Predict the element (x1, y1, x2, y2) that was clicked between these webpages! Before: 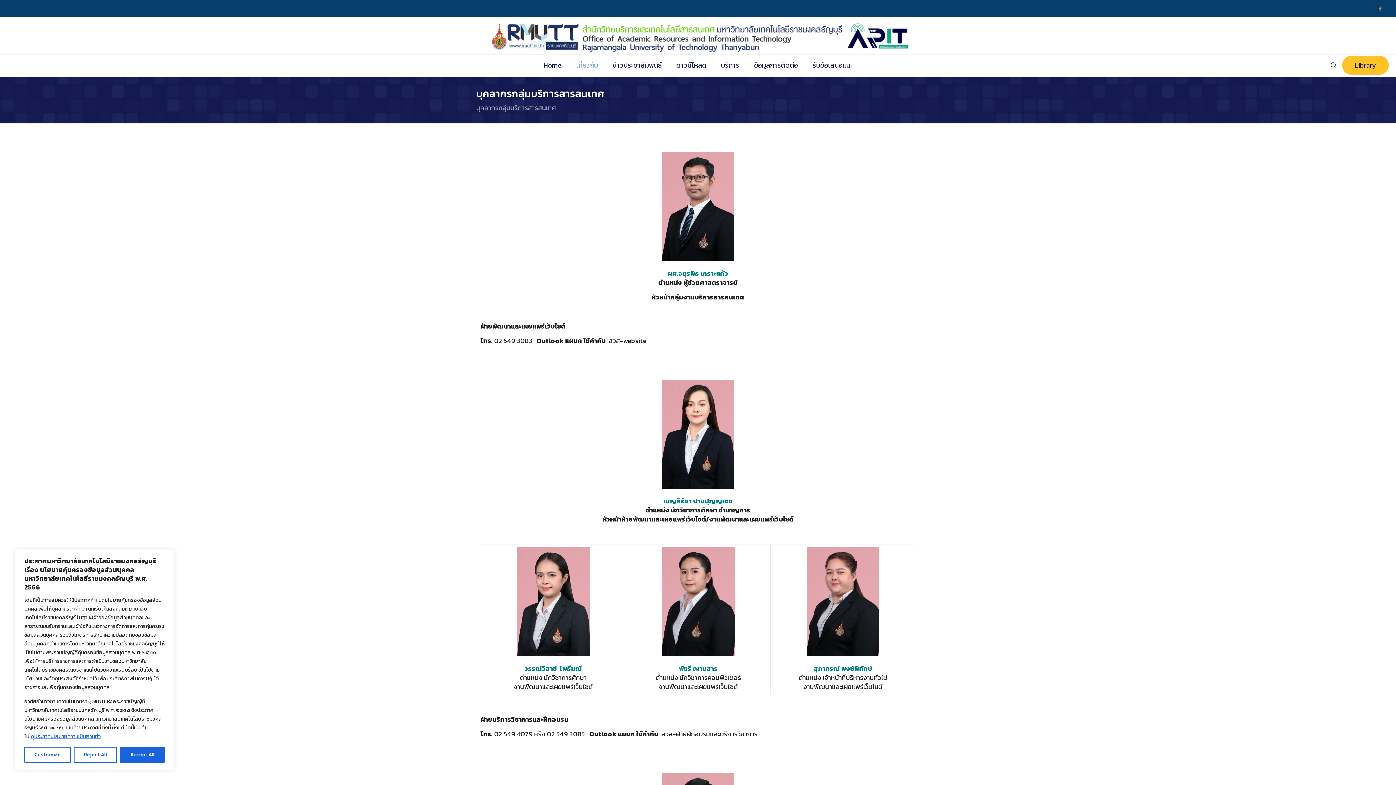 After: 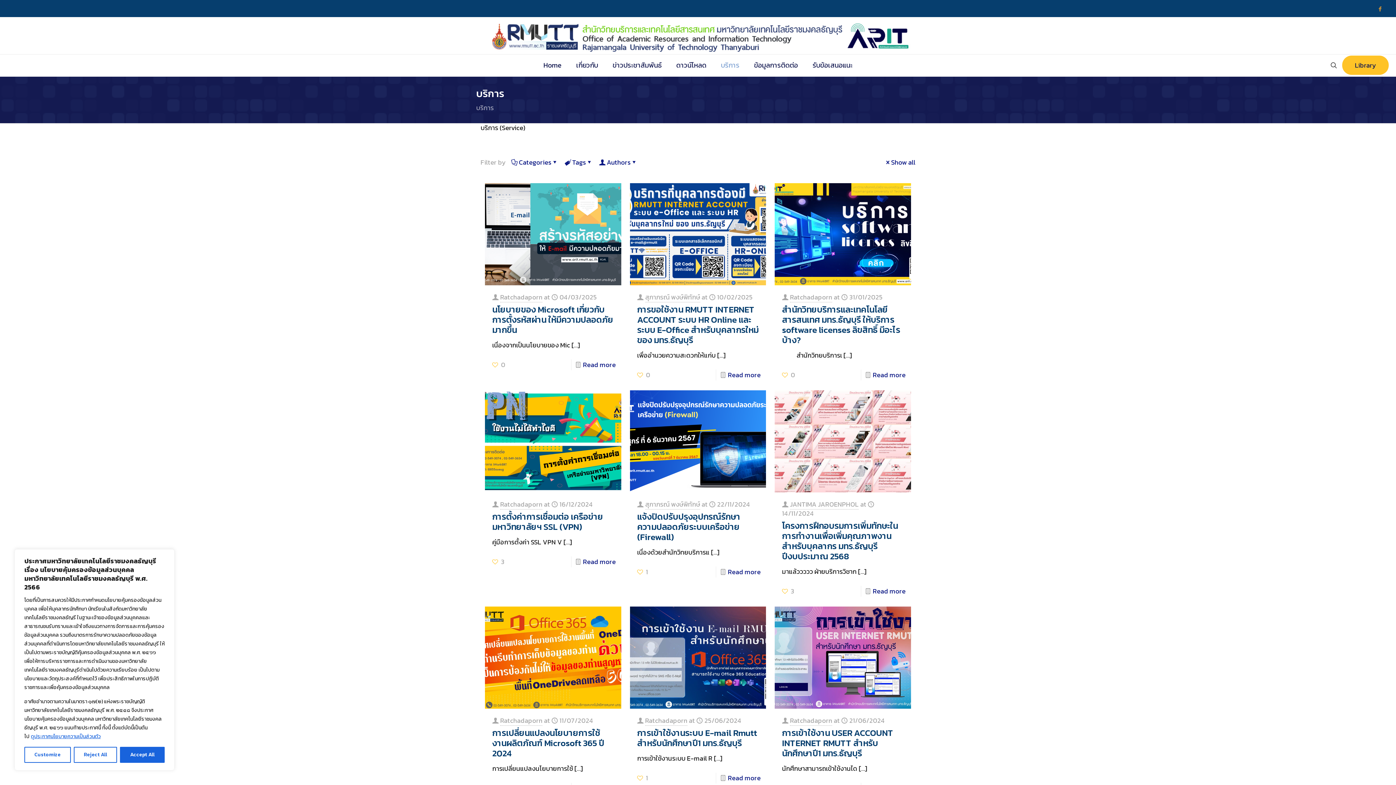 Action: bbox: (713, 54, 746, 76) label: บริการ